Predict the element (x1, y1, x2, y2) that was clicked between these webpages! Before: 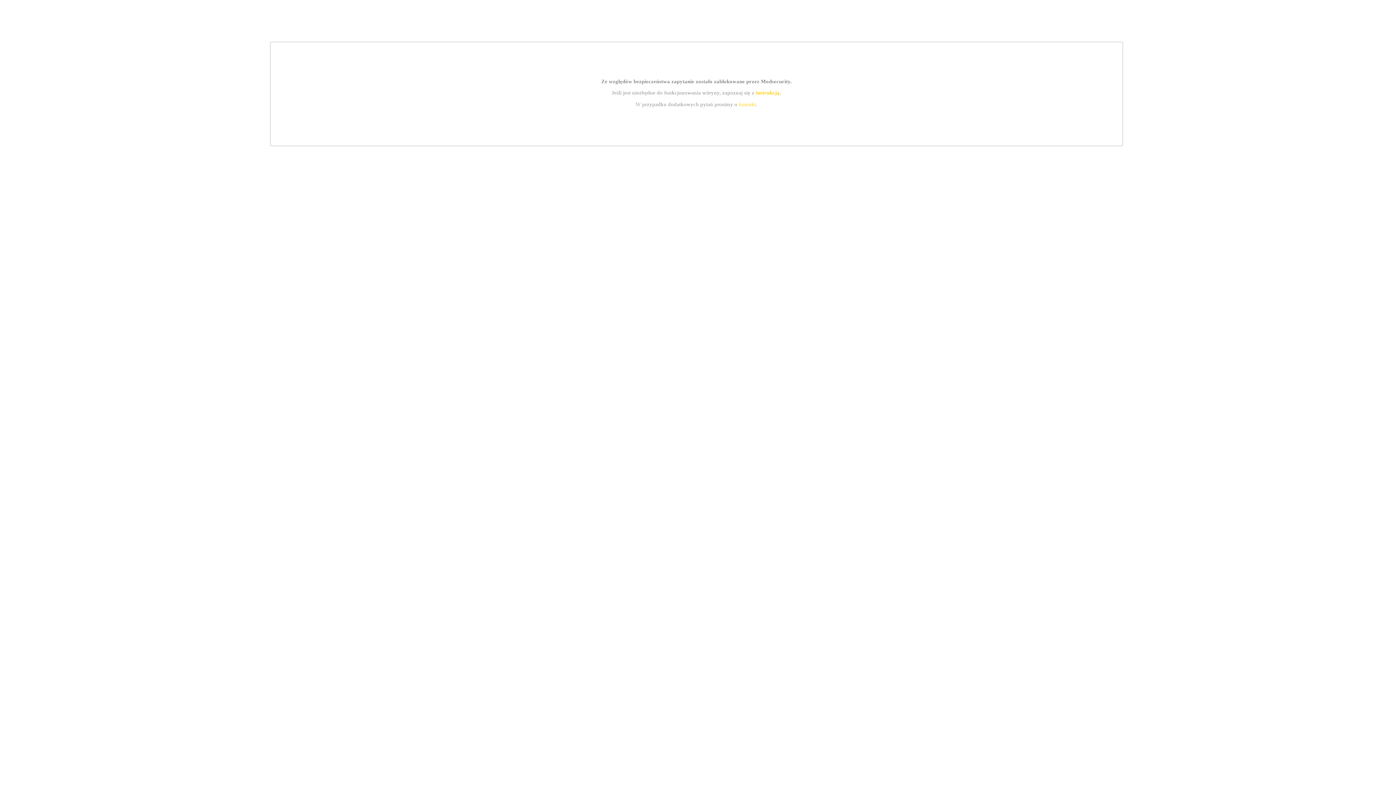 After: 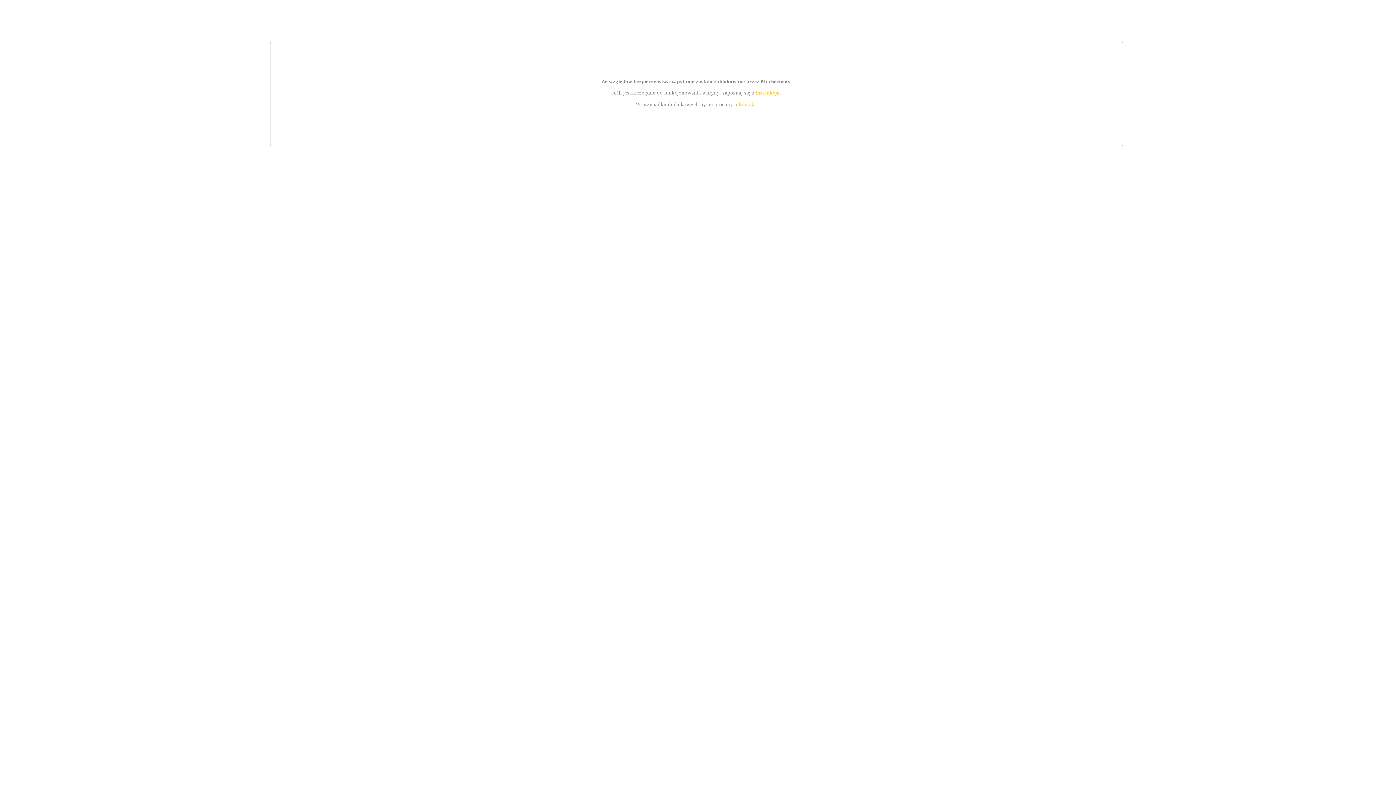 Action: label: instrukcją bbox: (755, 89, 779, 95)